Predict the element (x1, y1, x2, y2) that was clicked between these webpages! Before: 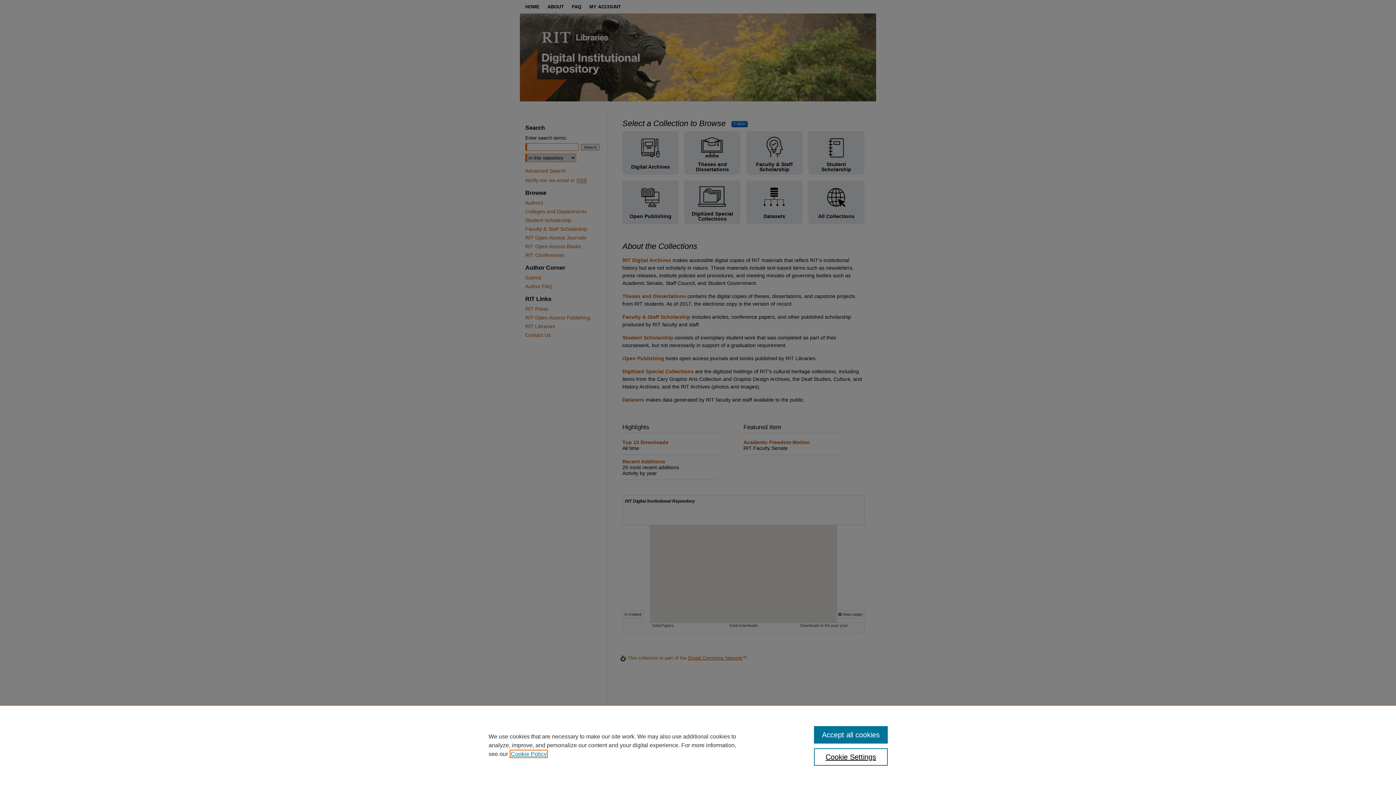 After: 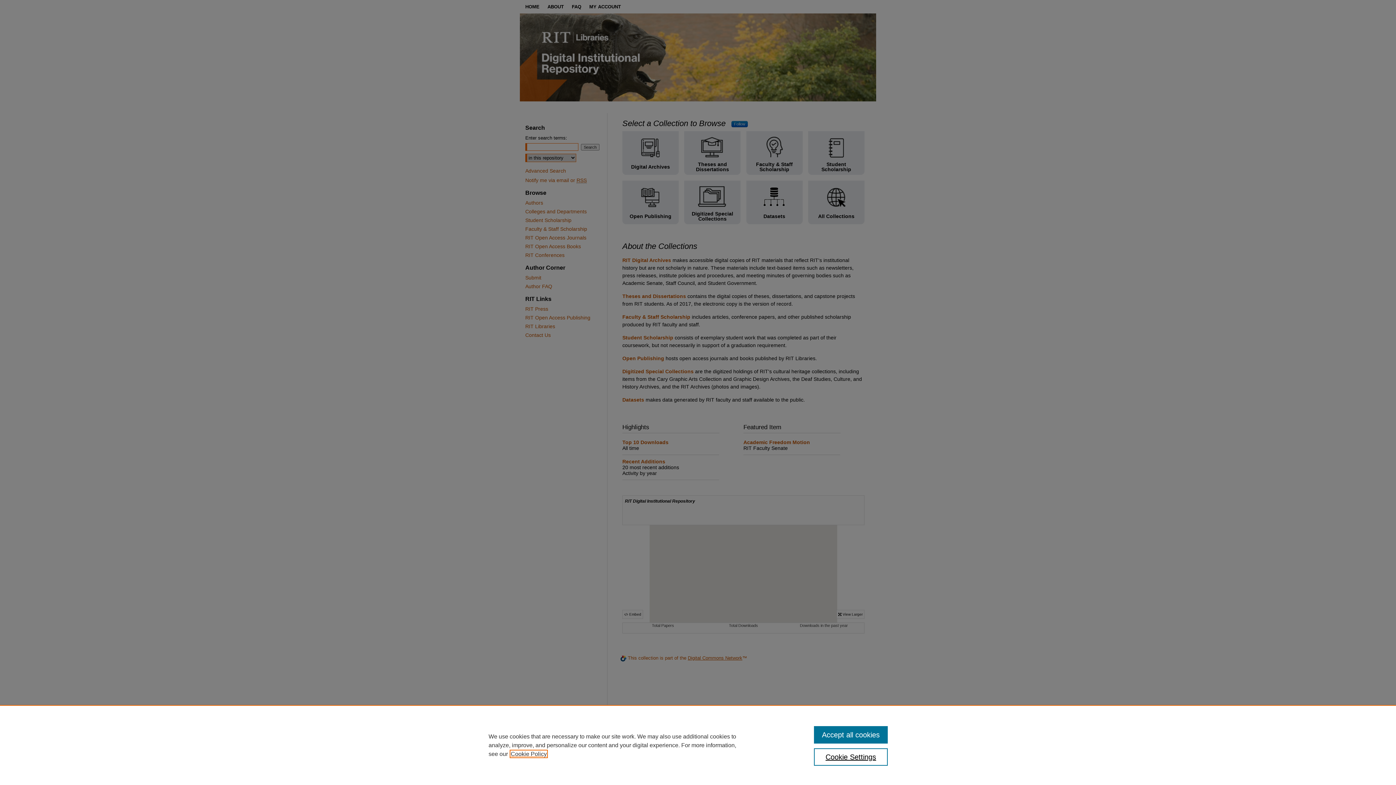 Action: label: , opens in a new tab bbox: (510, 751, 546, 757)